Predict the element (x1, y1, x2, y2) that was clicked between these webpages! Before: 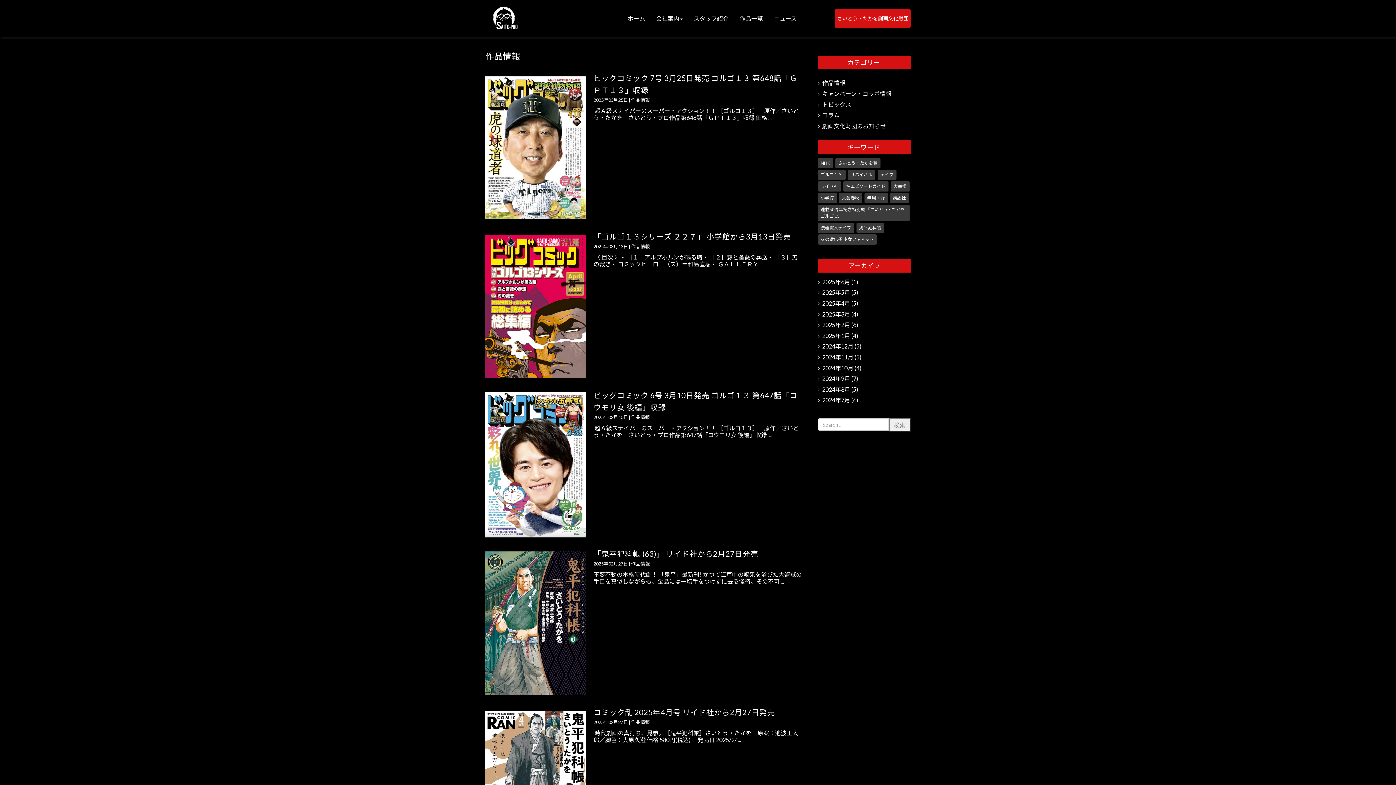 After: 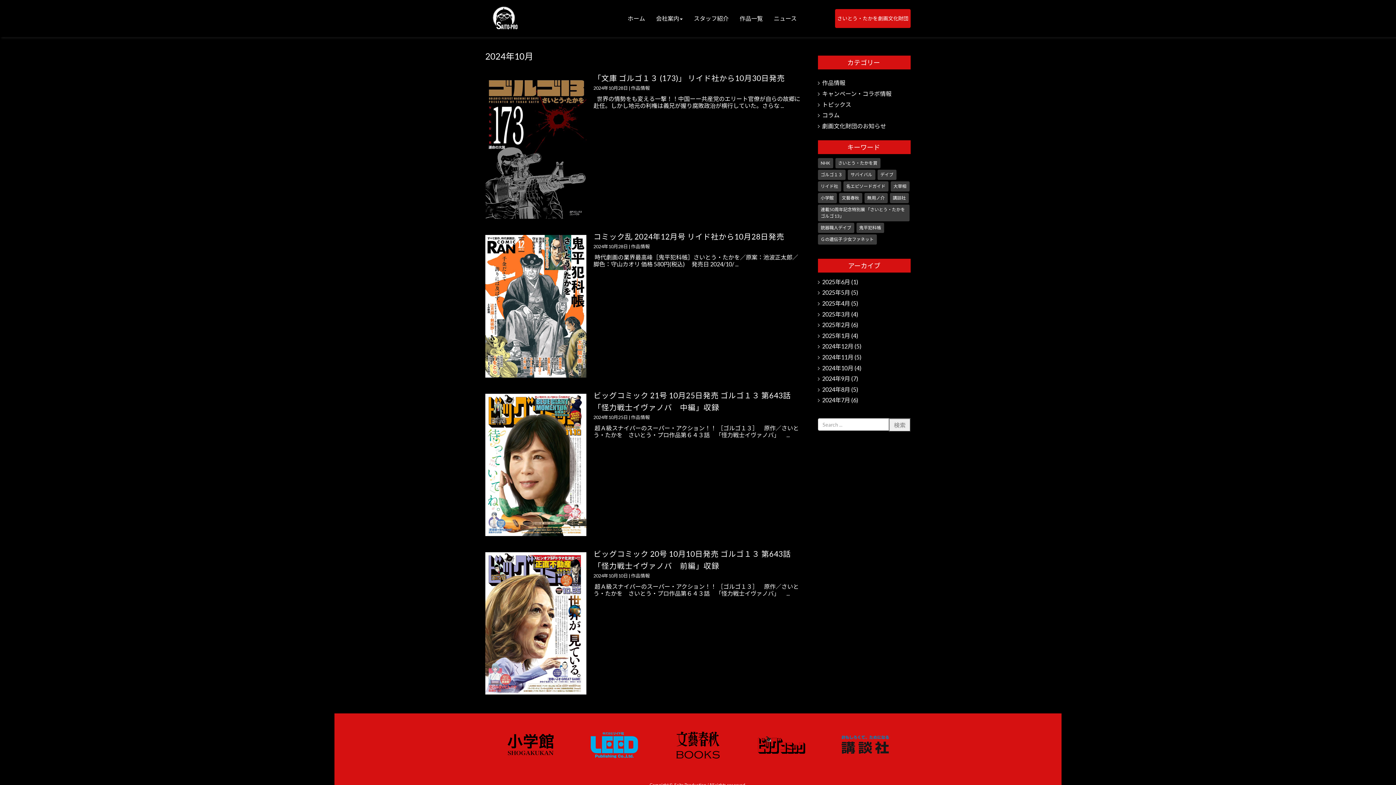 Action: bbox: (822, 364, 853, 371) label: 2024年10月